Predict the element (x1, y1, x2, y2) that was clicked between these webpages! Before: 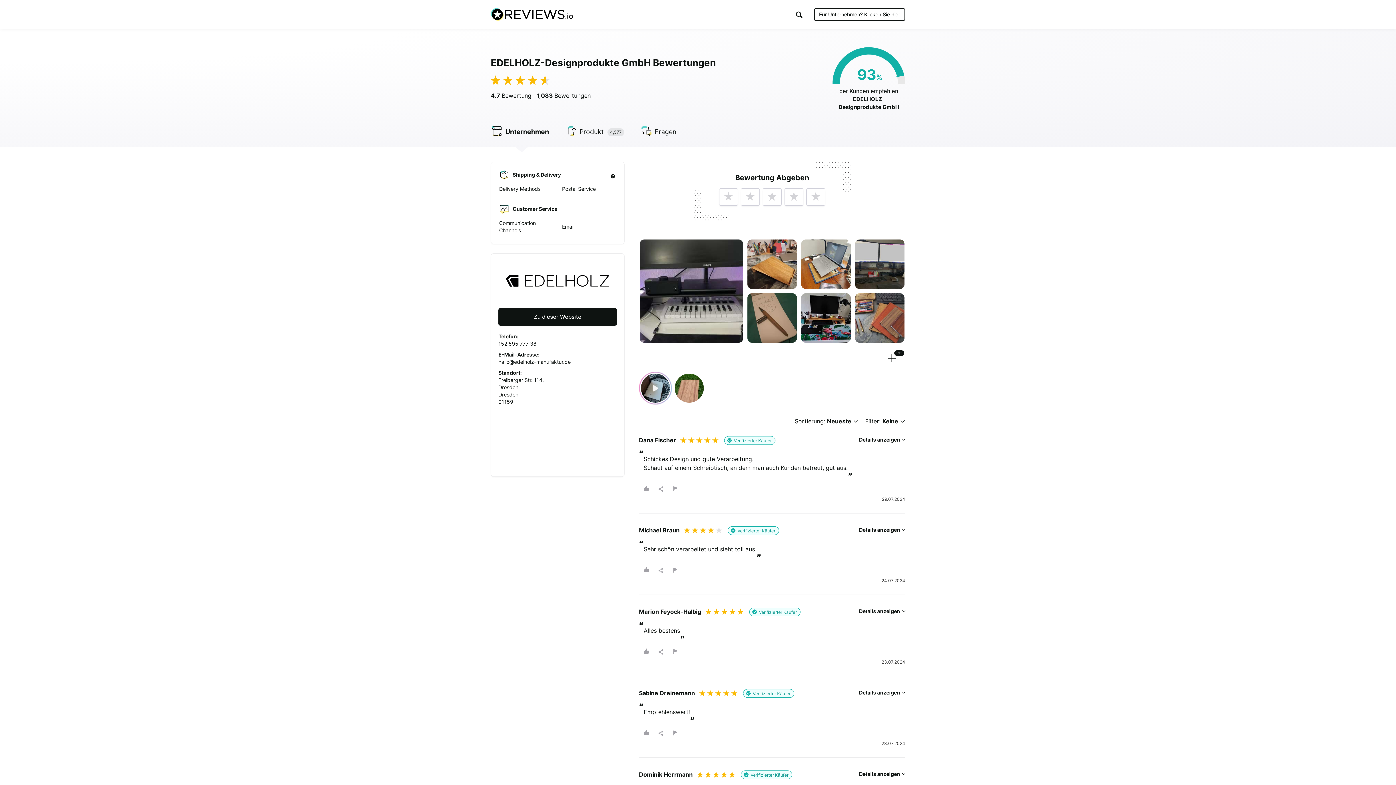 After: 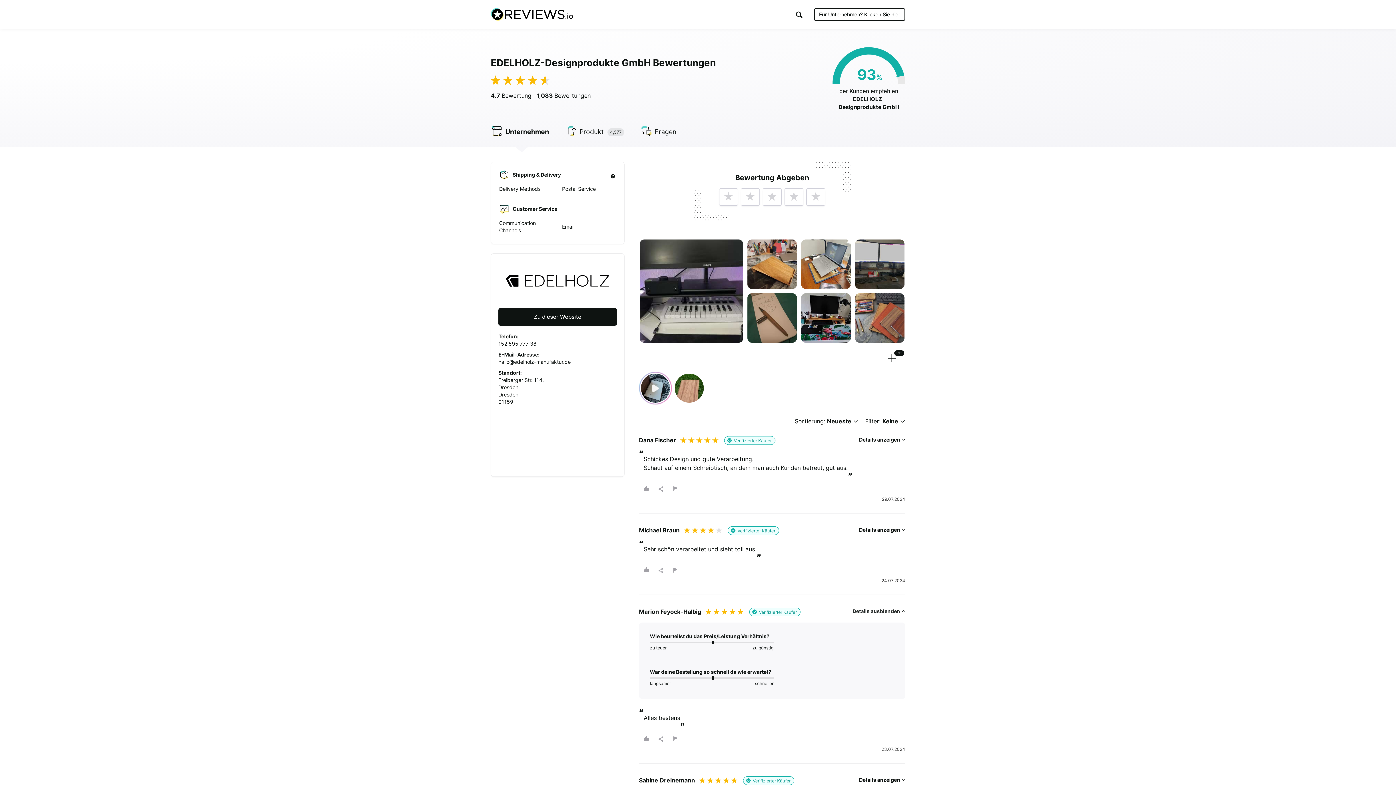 Action: bbox: (859, 608, 905, 615) label: Details anzeigen 